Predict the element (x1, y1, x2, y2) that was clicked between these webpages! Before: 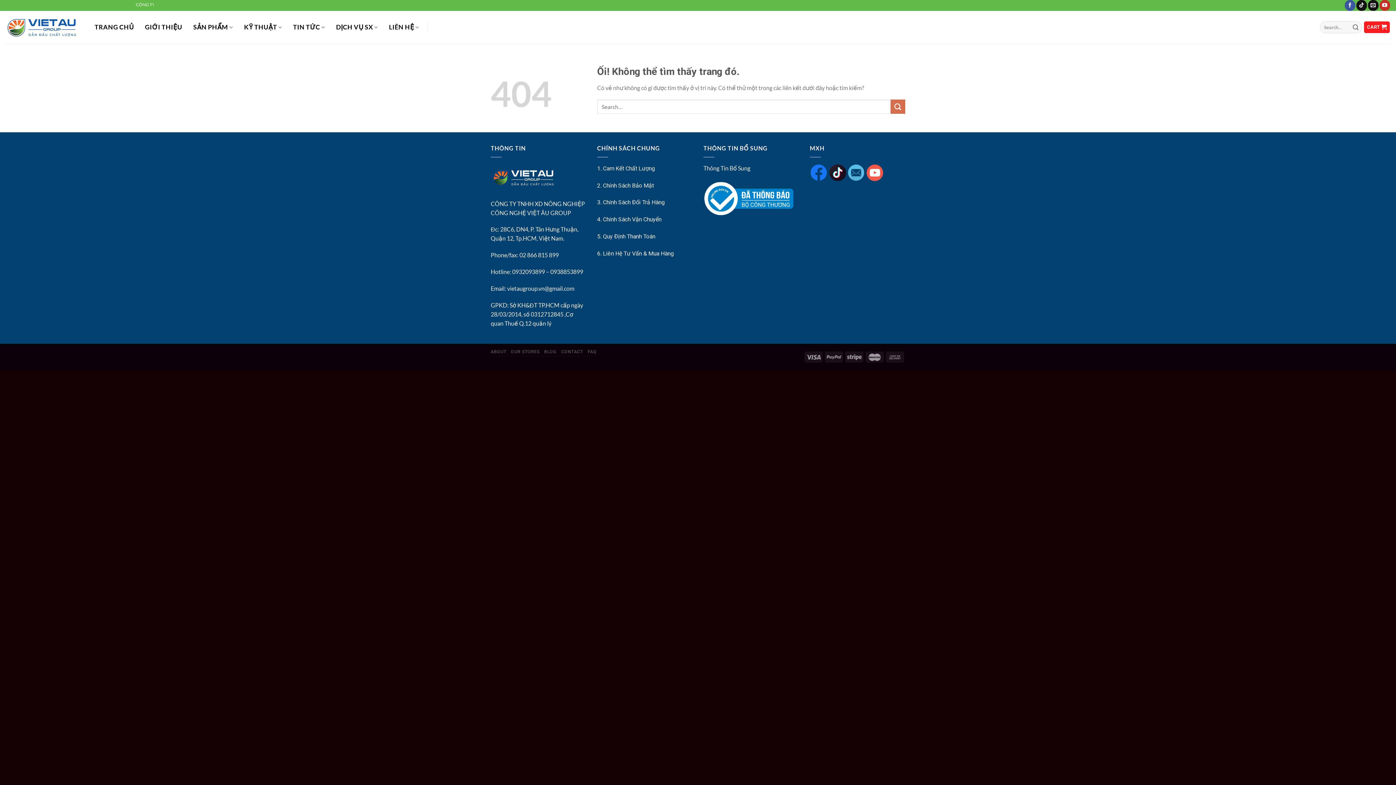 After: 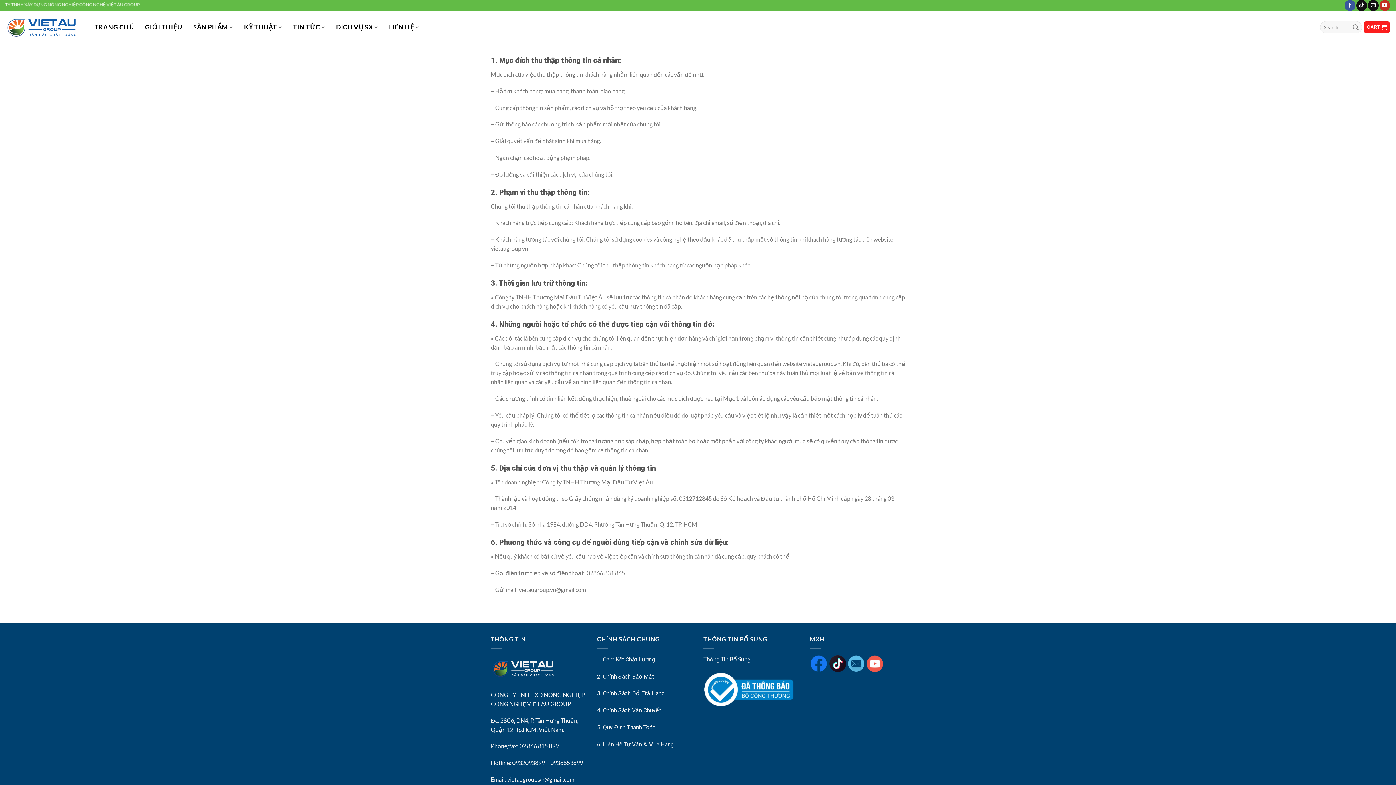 Action: label: 2. Chính Sách Bảo Mật bbox: (597, 182, 654, 188)